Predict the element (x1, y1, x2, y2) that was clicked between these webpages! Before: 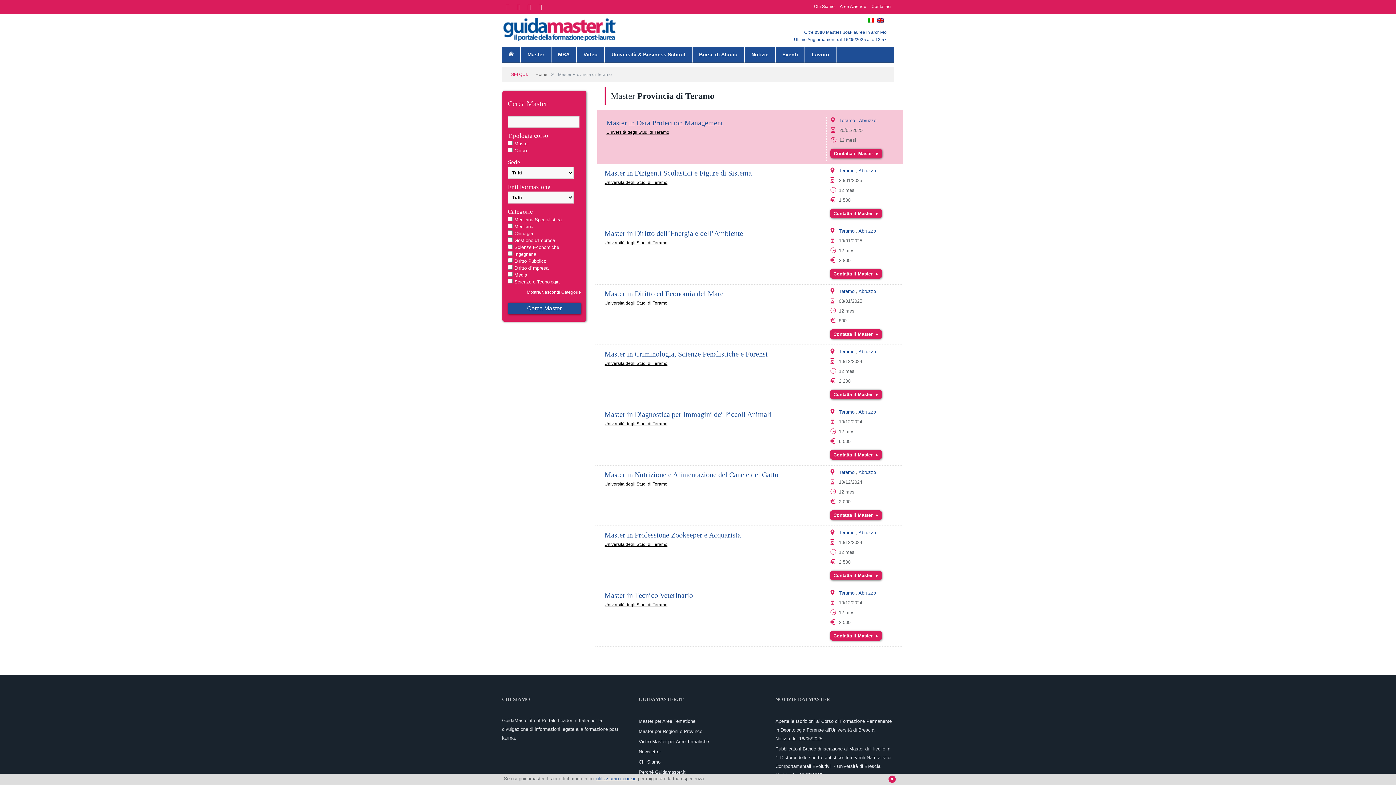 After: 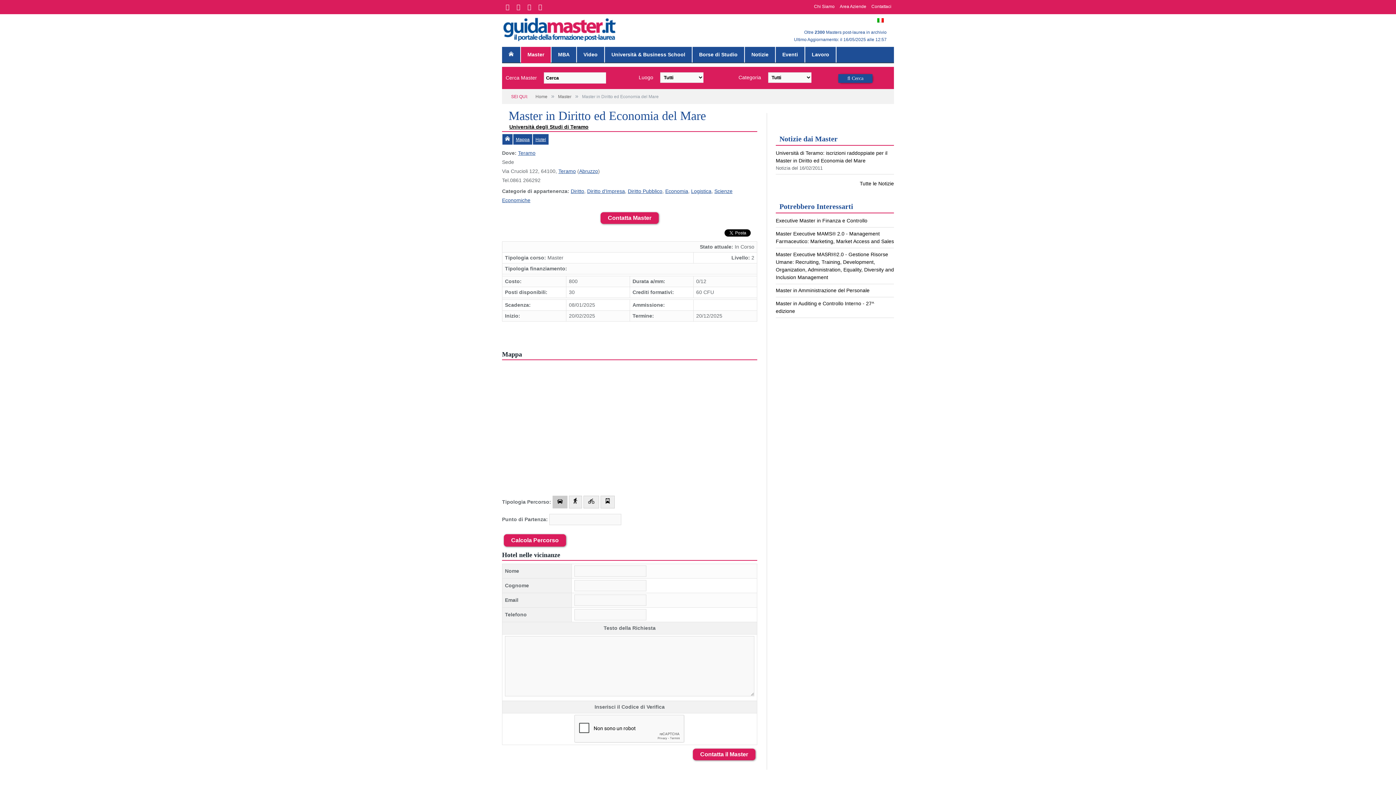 Action: label: Contatta il Master  ▸ bbox: (830, 329, 882, 339)